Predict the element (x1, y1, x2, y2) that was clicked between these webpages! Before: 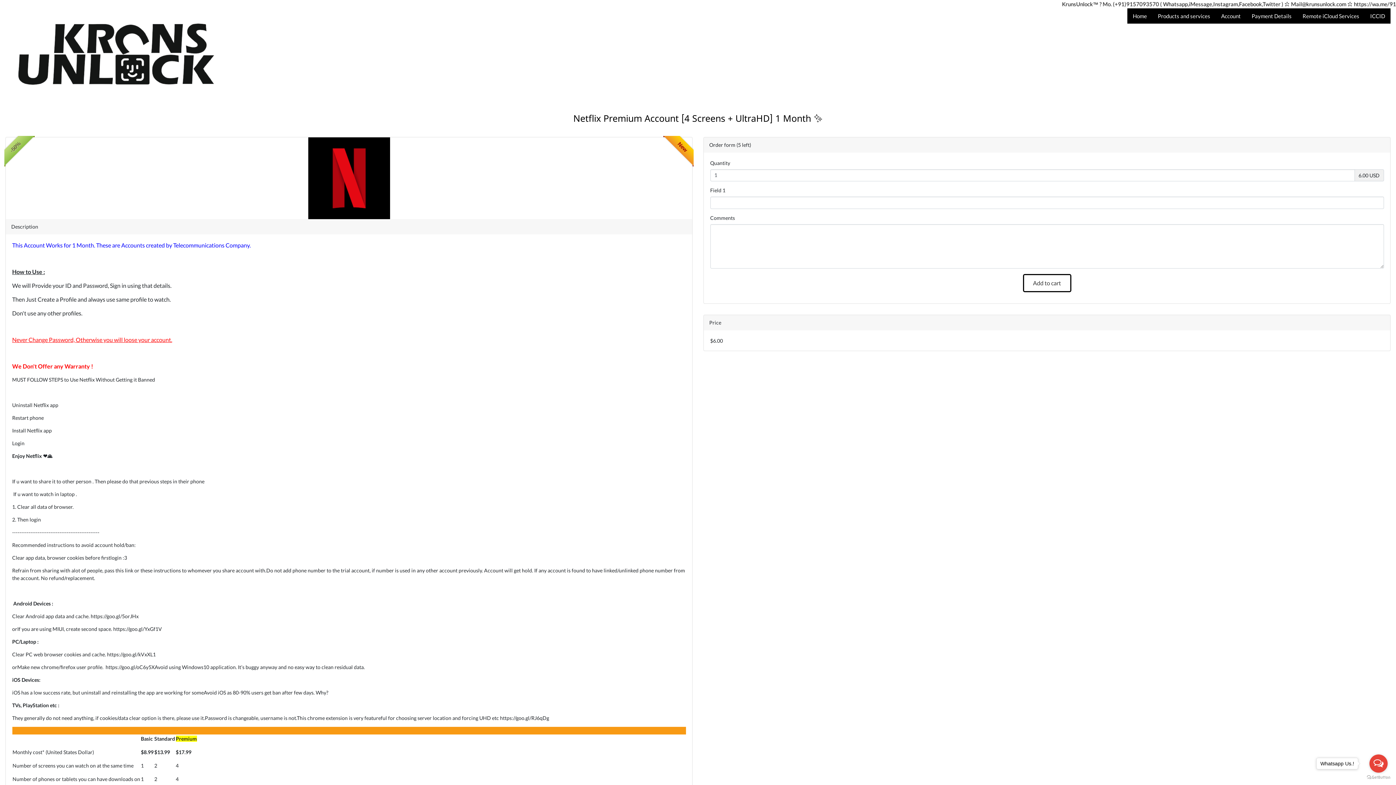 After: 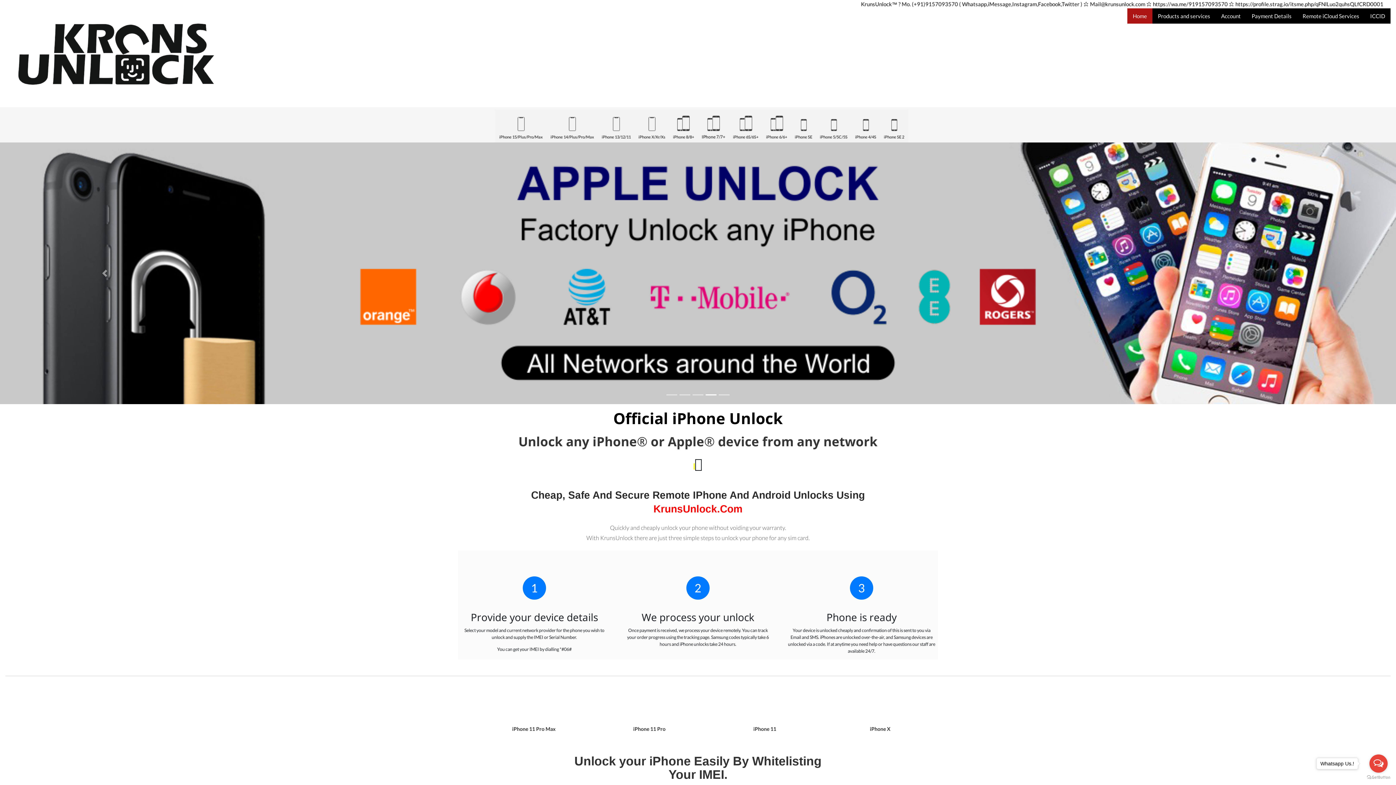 Action: bbox: (5, 9, 227, 99)